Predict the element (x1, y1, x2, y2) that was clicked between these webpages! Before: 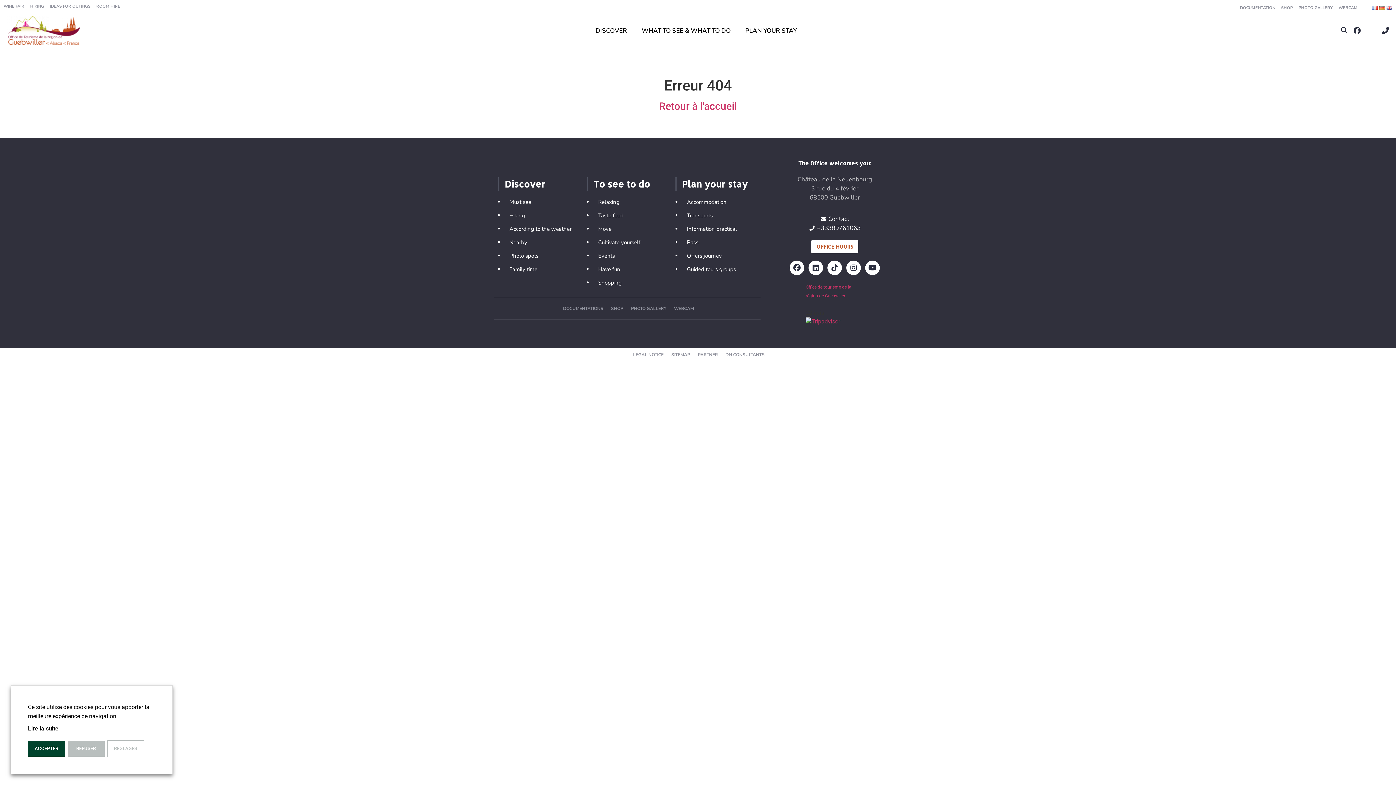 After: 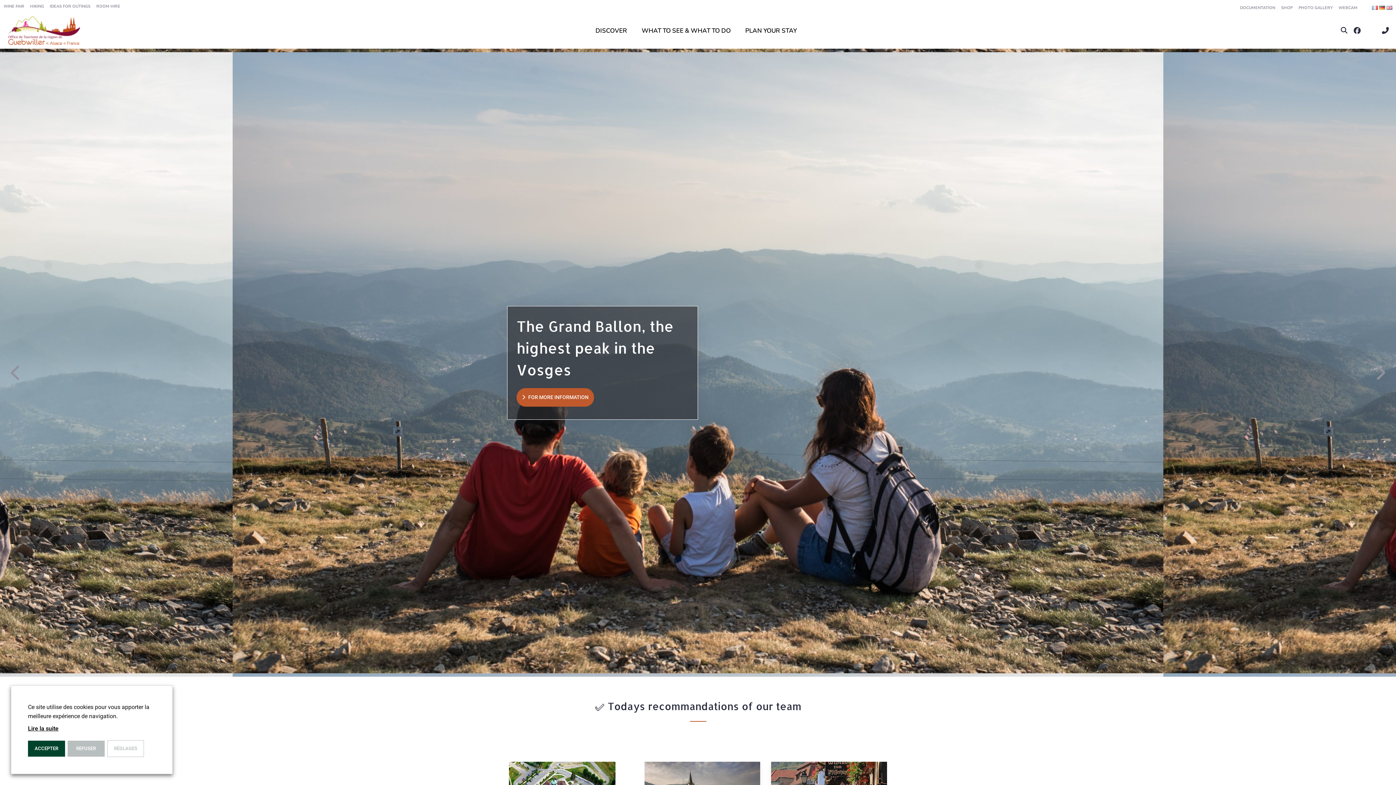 Action: bbox: (1386, 4, 1392, 11)